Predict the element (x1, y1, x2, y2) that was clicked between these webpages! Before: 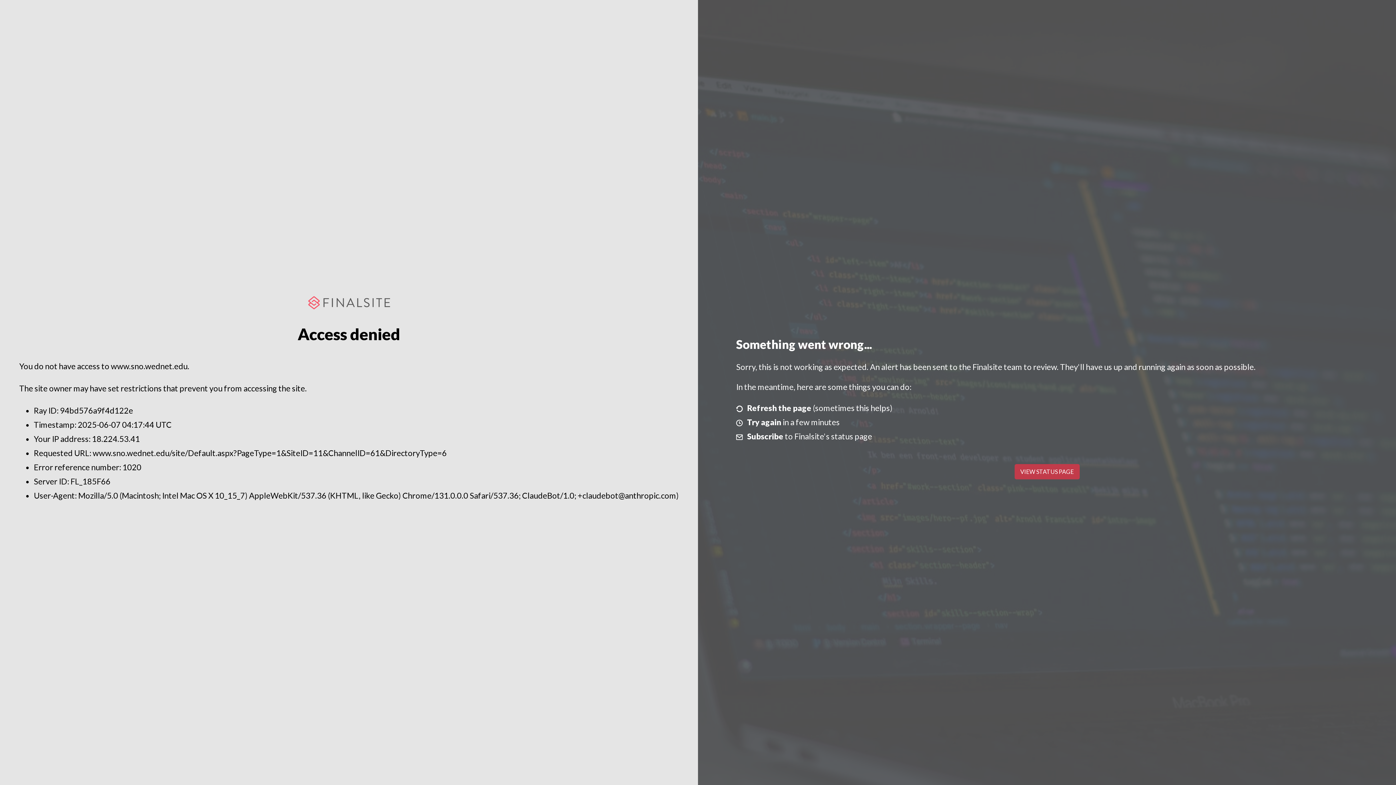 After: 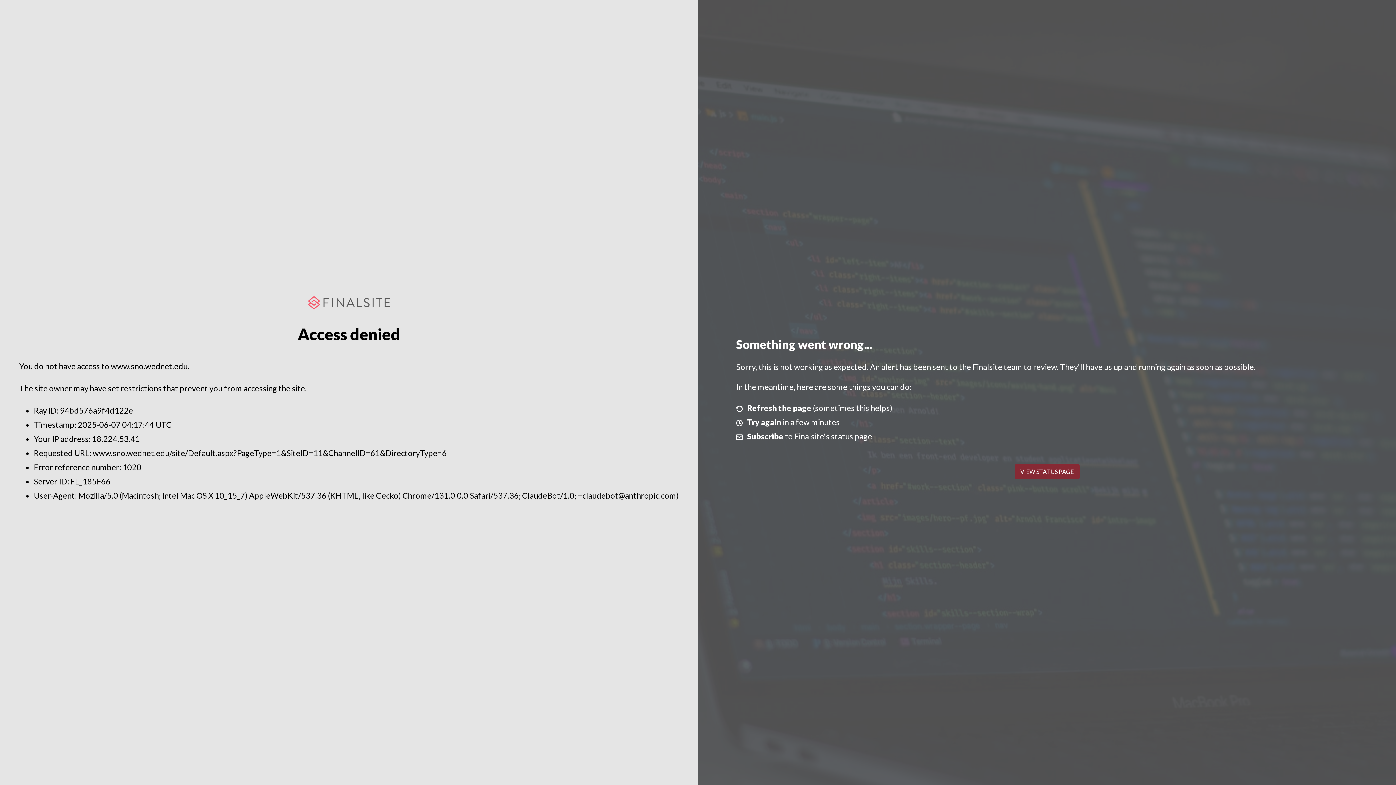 Action: bbox: (1014, 464, 1079, 479) label: VIEW STATUS PAGE